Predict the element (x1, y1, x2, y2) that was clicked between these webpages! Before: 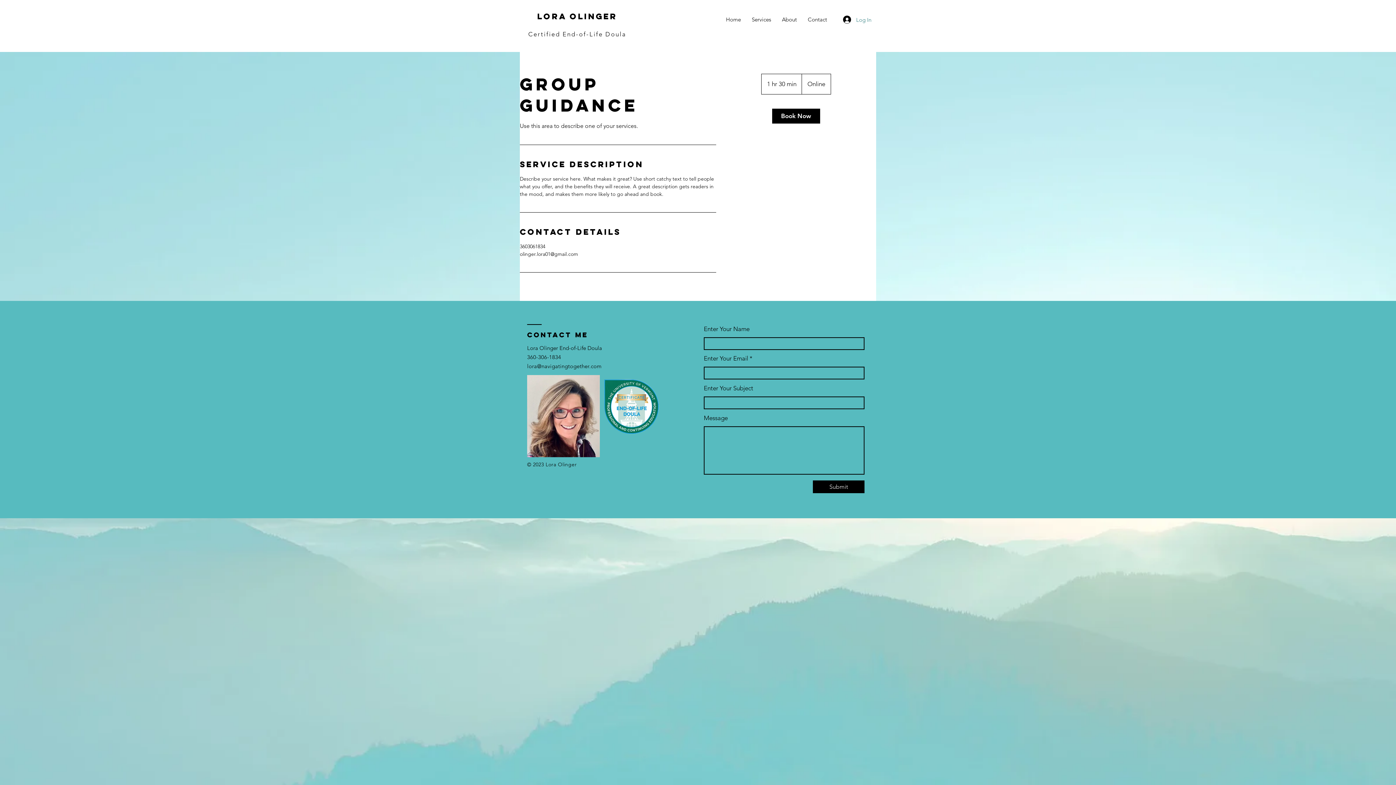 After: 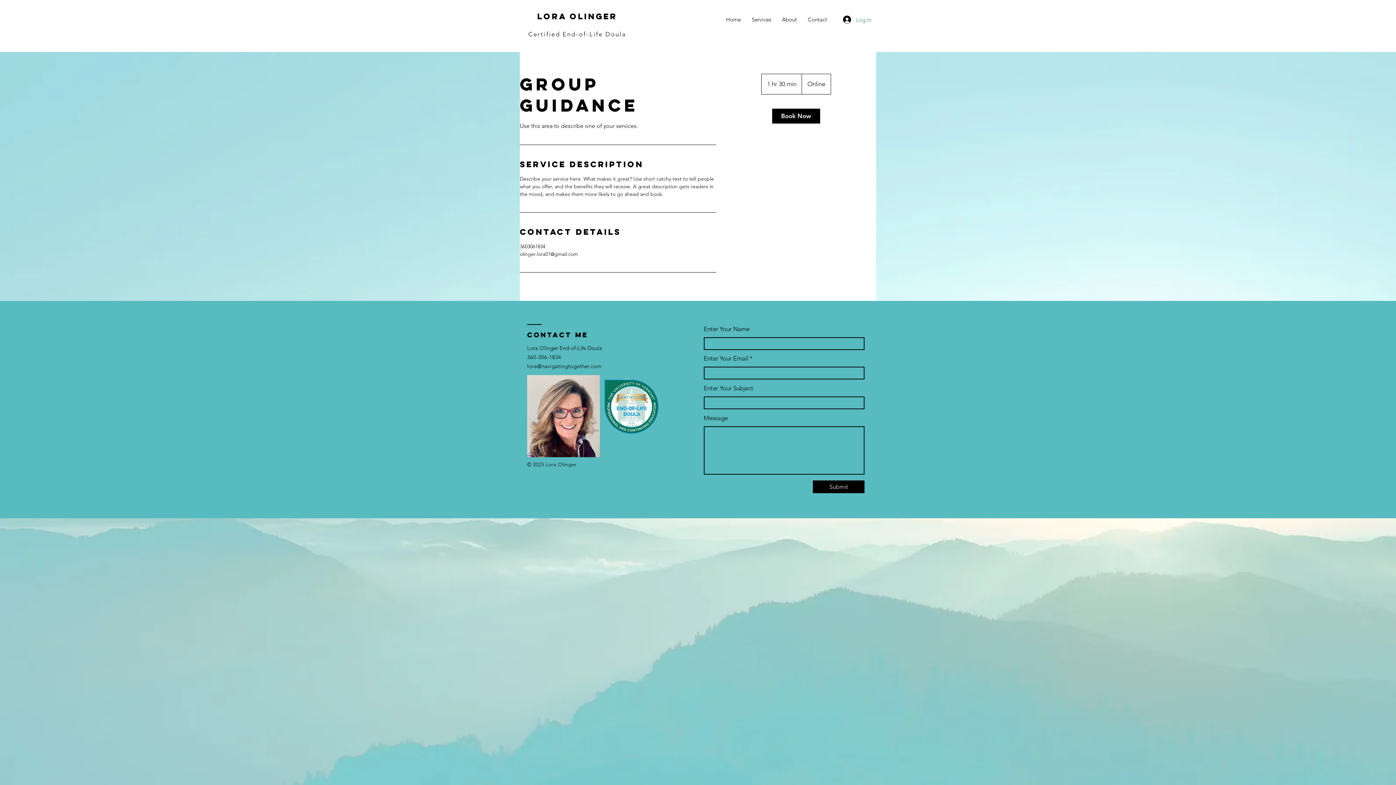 Action: bbox: (596, 375, 661, 438)